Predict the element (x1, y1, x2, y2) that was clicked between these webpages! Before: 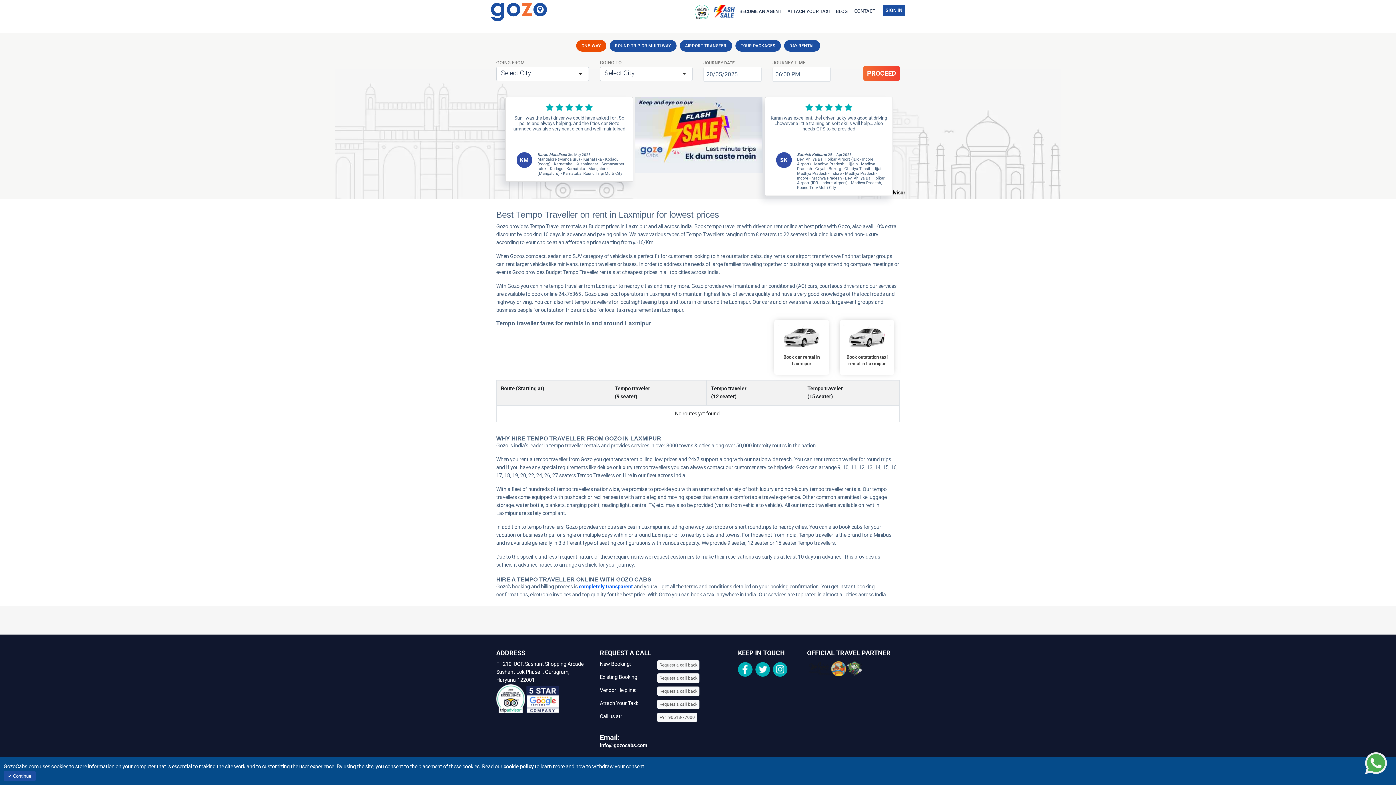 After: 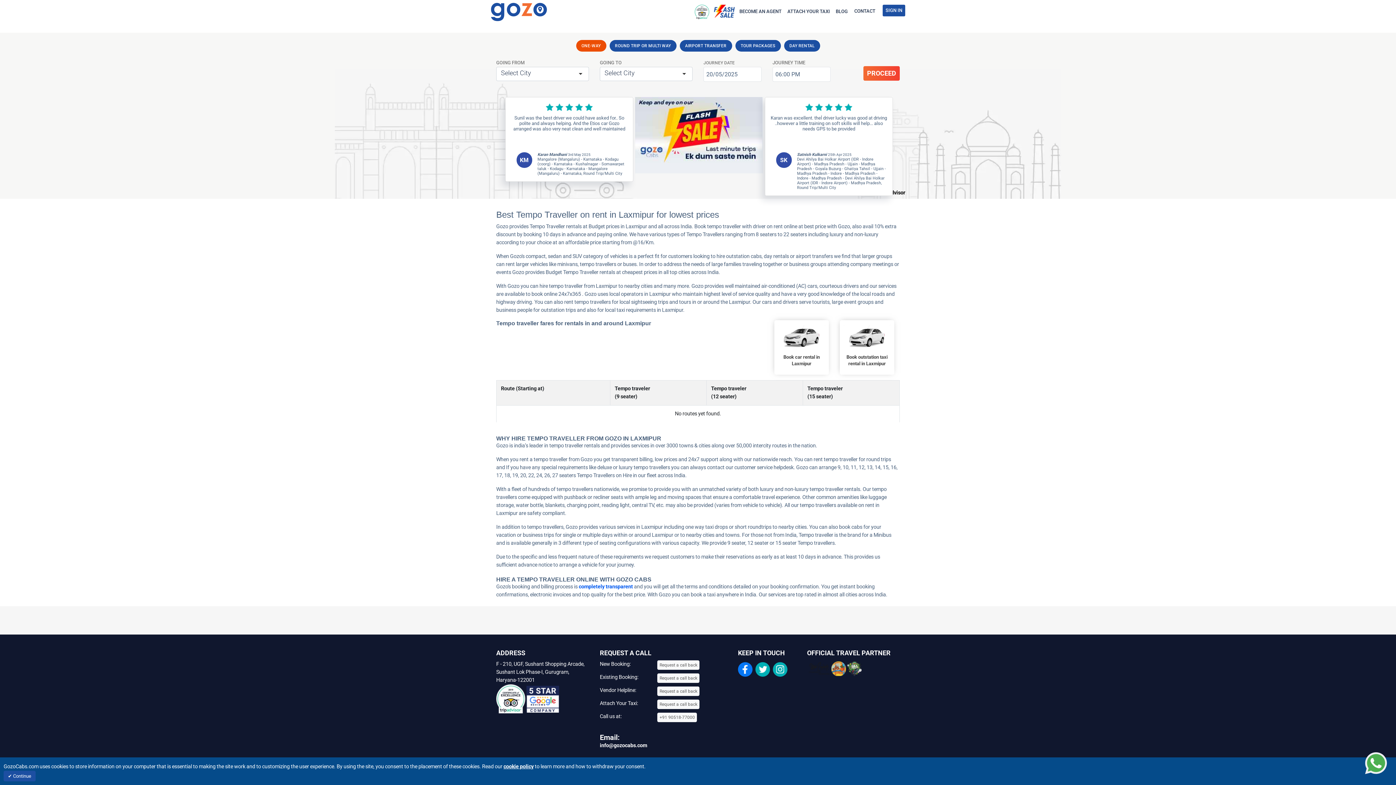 Action: bbox: (738, 662, 752, 677)